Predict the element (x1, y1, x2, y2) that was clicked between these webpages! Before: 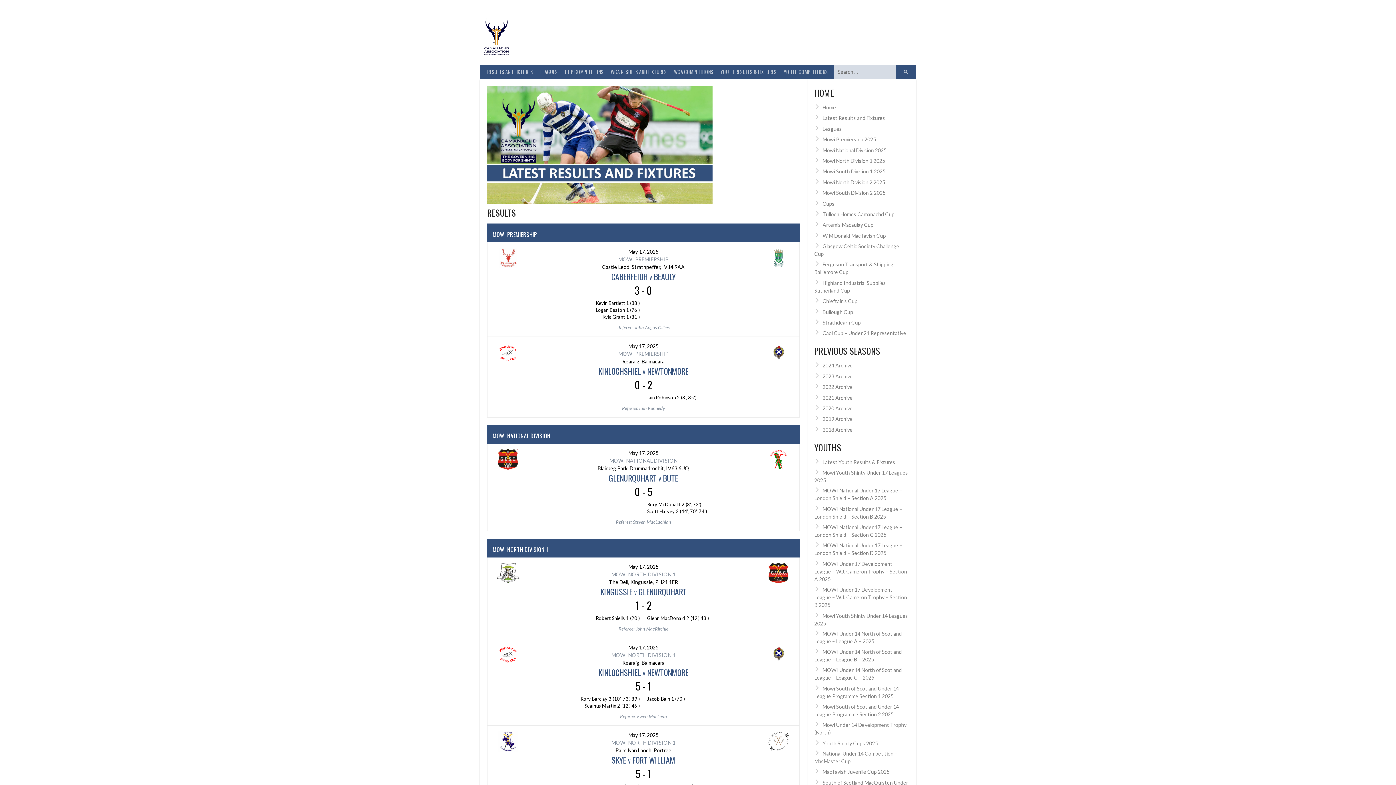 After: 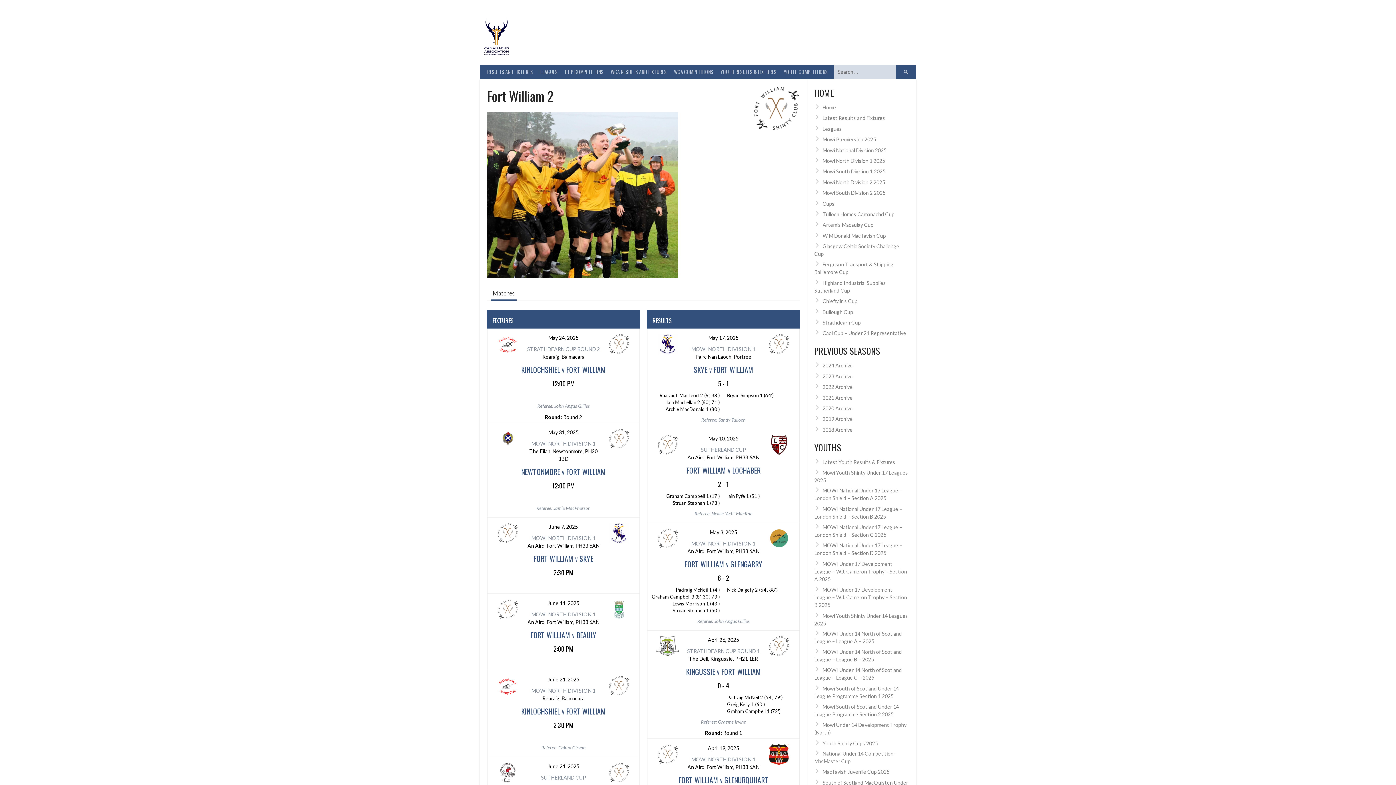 Action: bbox: (768, 747, 789, 753)